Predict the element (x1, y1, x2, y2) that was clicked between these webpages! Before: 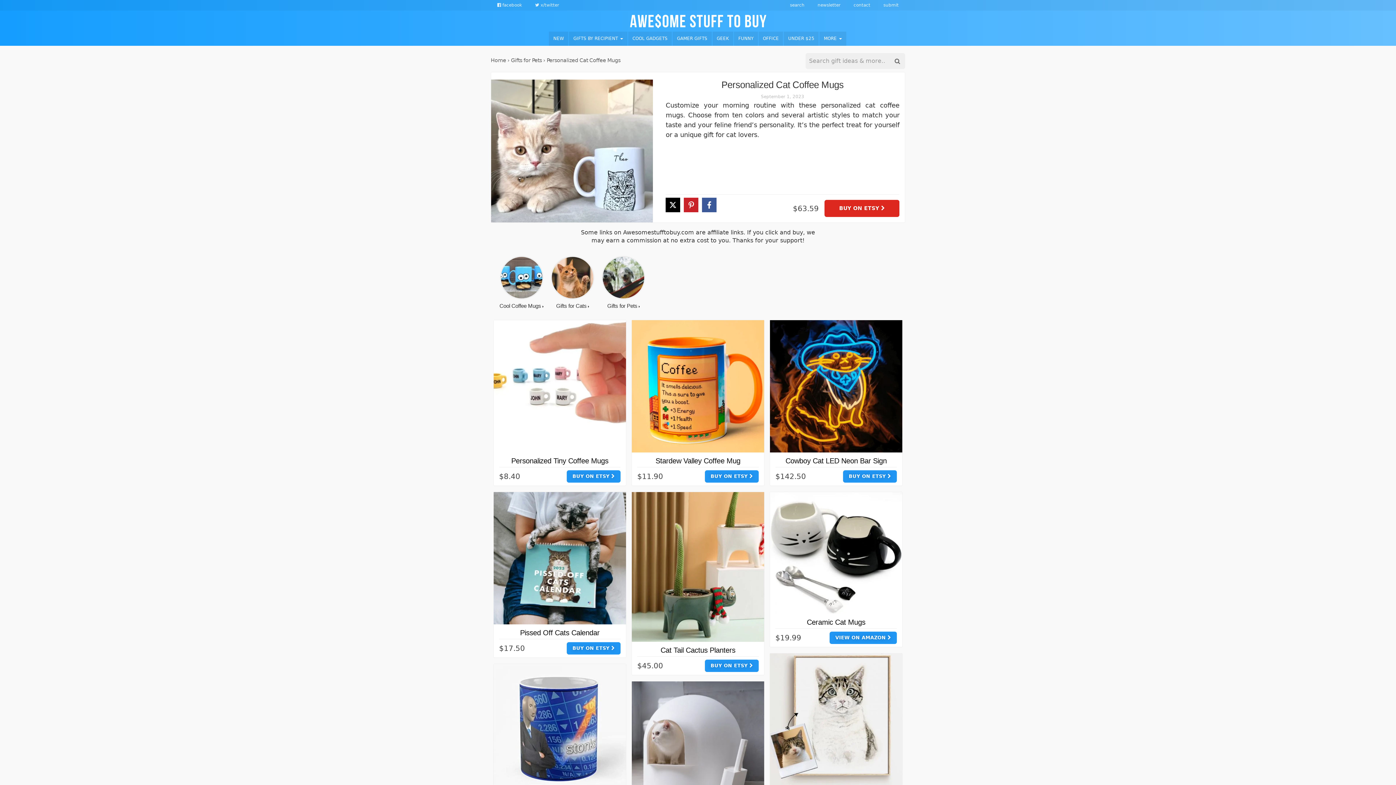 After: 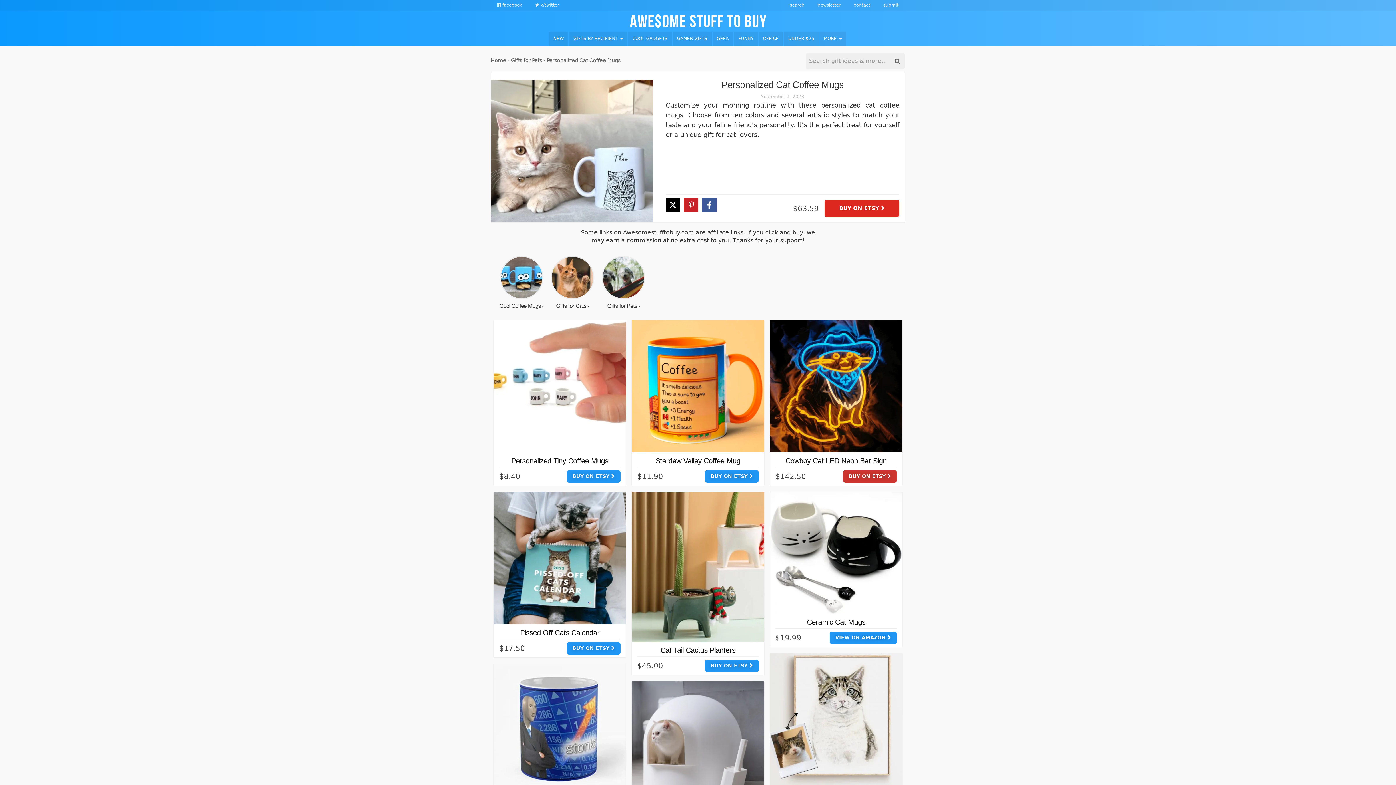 Action: label: BUY ON ETSY  bbox: (843, 470, 897, 482)